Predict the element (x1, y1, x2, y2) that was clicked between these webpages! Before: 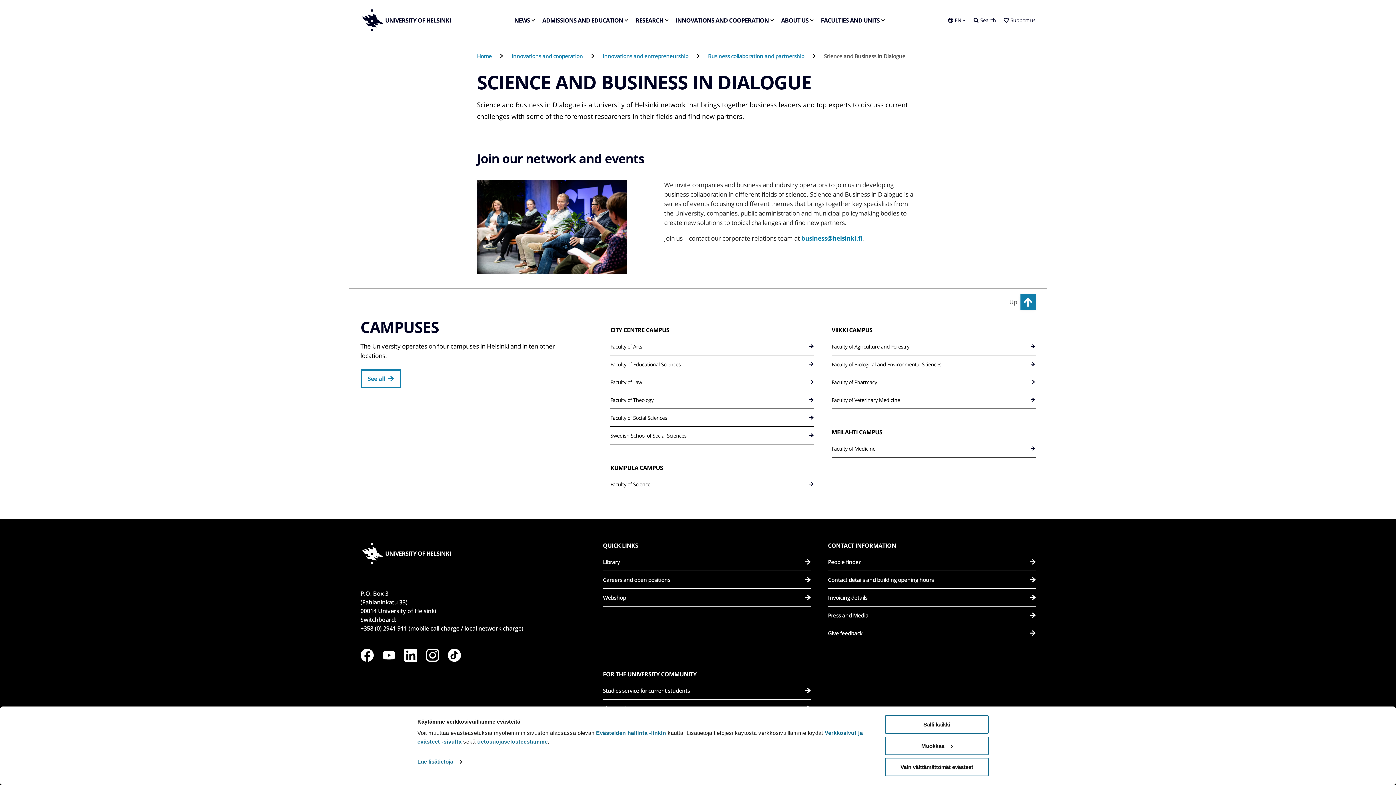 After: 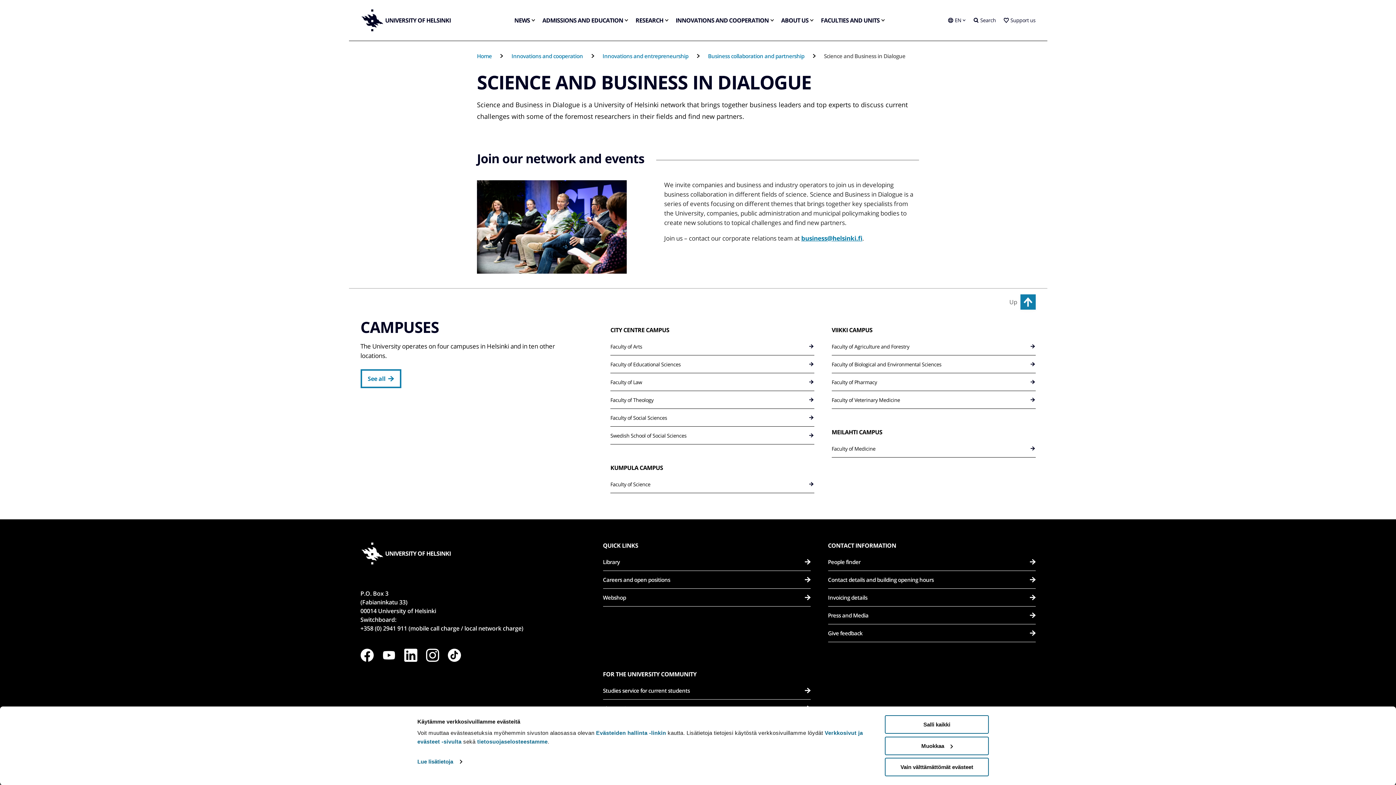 Action: label: Faculty of Veterinary Medicine bbox: (831, 391, 1035, 409)